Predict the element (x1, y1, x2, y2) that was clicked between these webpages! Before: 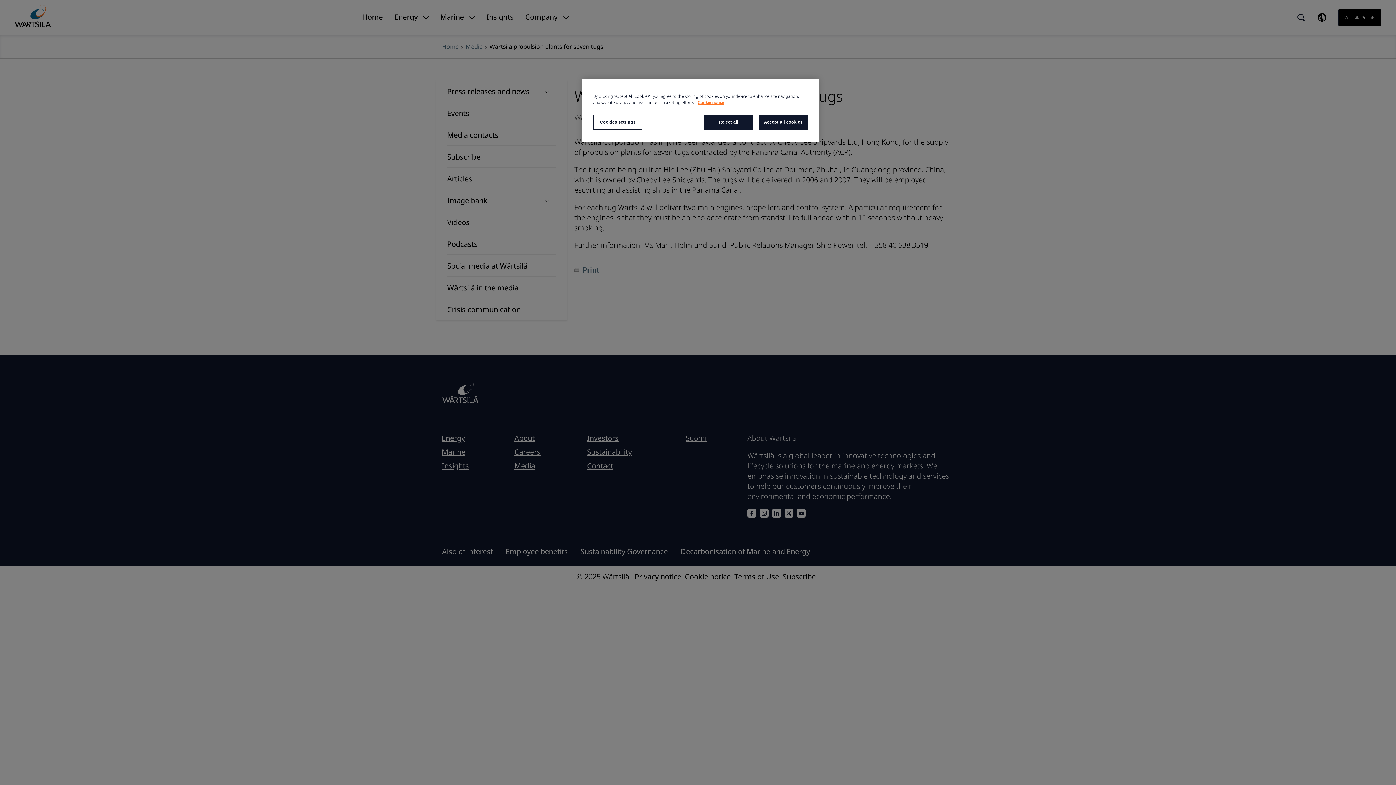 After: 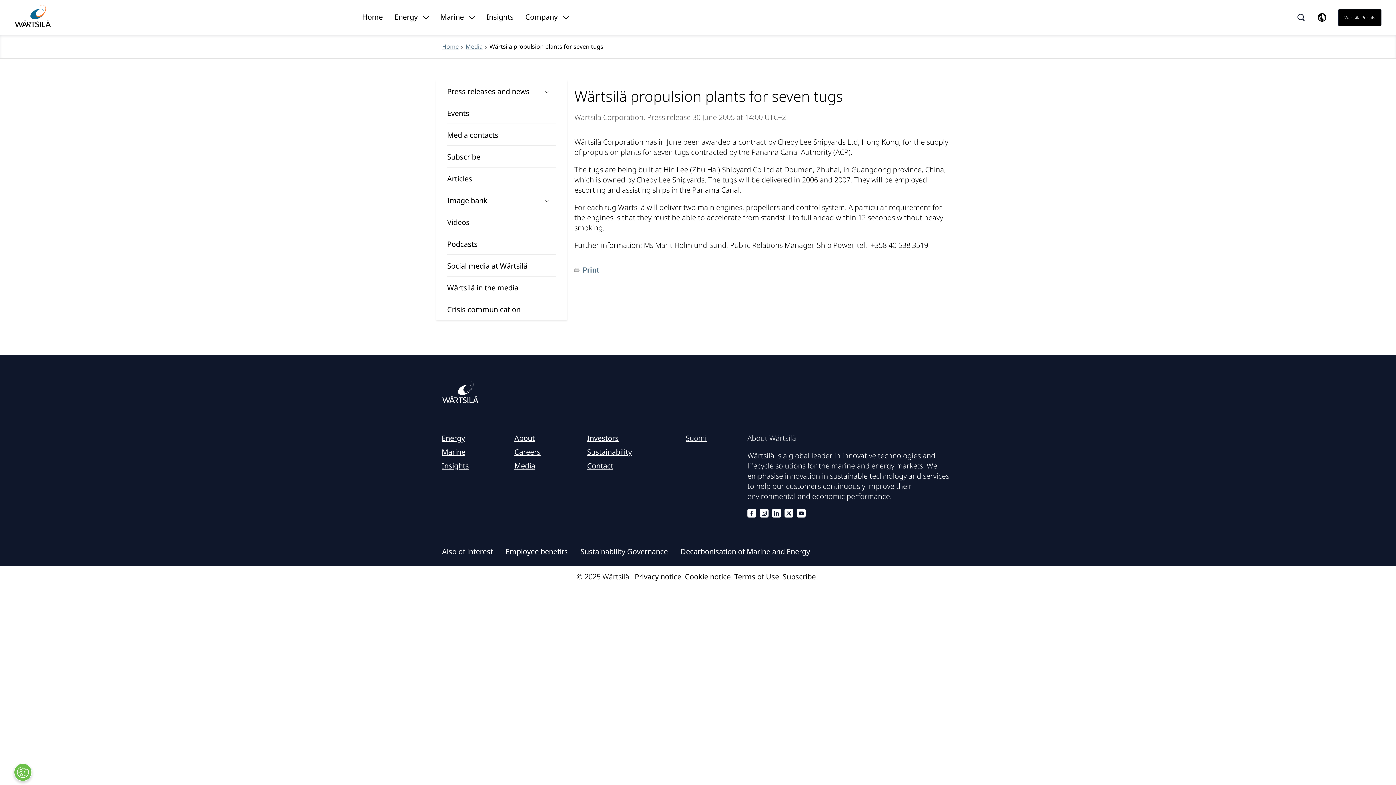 Action: label: Accept all cookies bbox: (758, 114, 808, 129)